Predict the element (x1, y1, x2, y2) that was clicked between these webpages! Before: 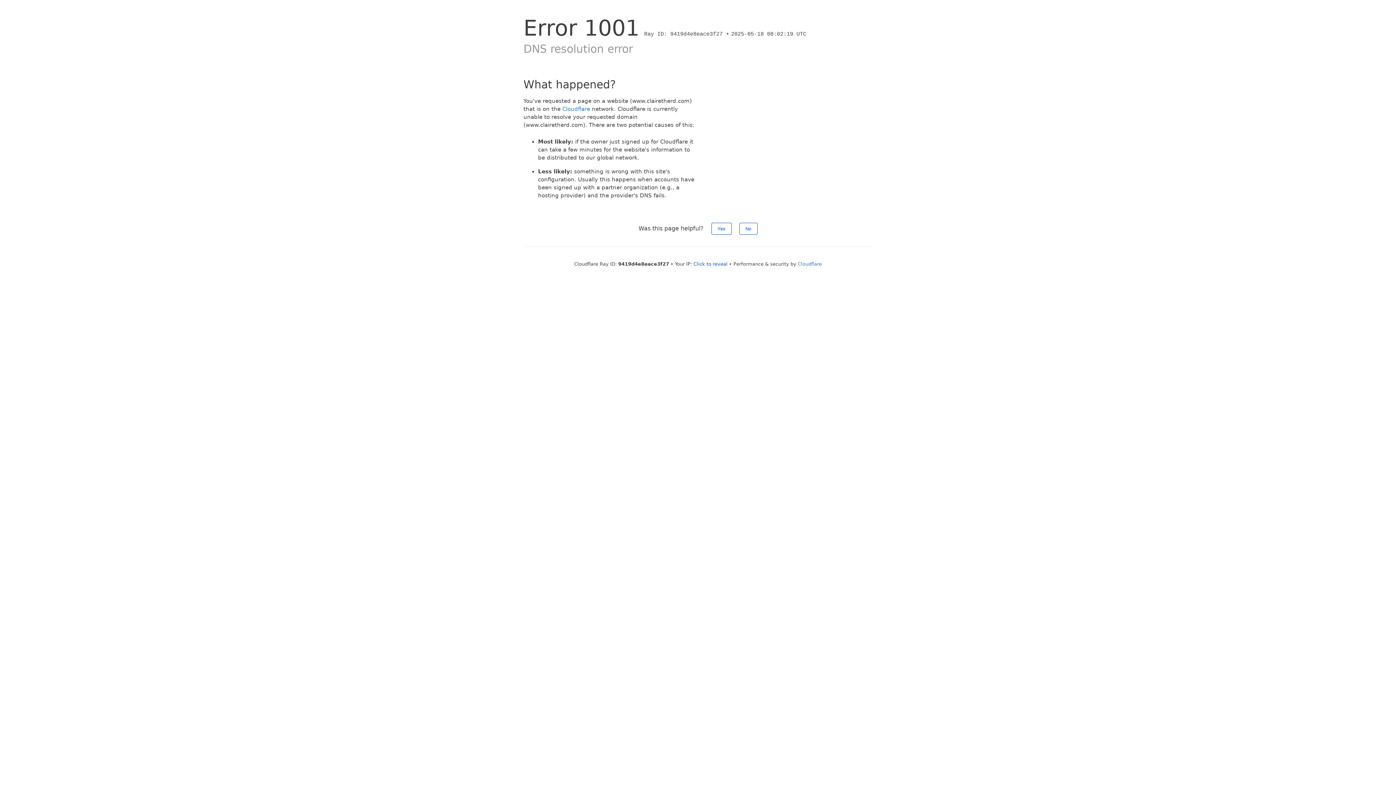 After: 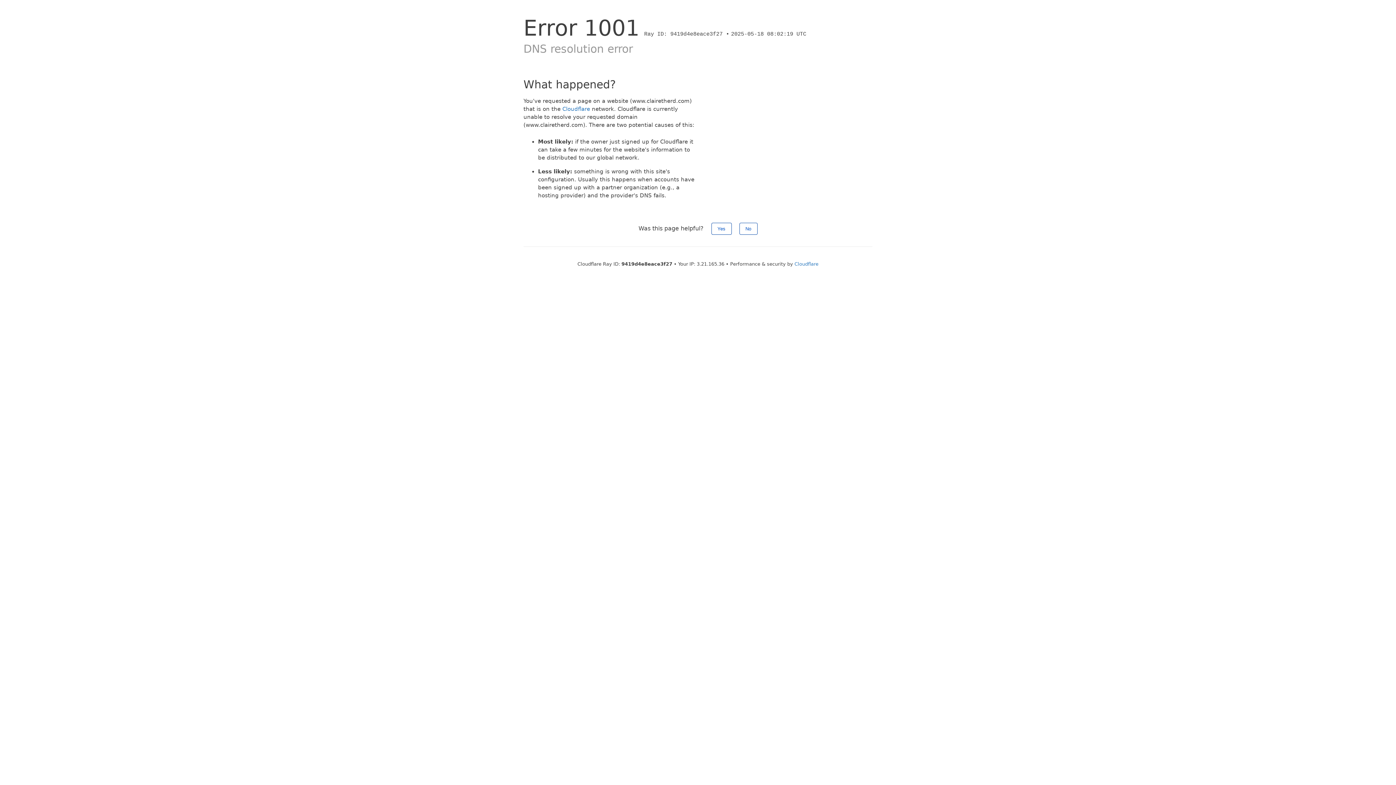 Action: label: Click to reveal bbox: (693, 261, 727, 266)